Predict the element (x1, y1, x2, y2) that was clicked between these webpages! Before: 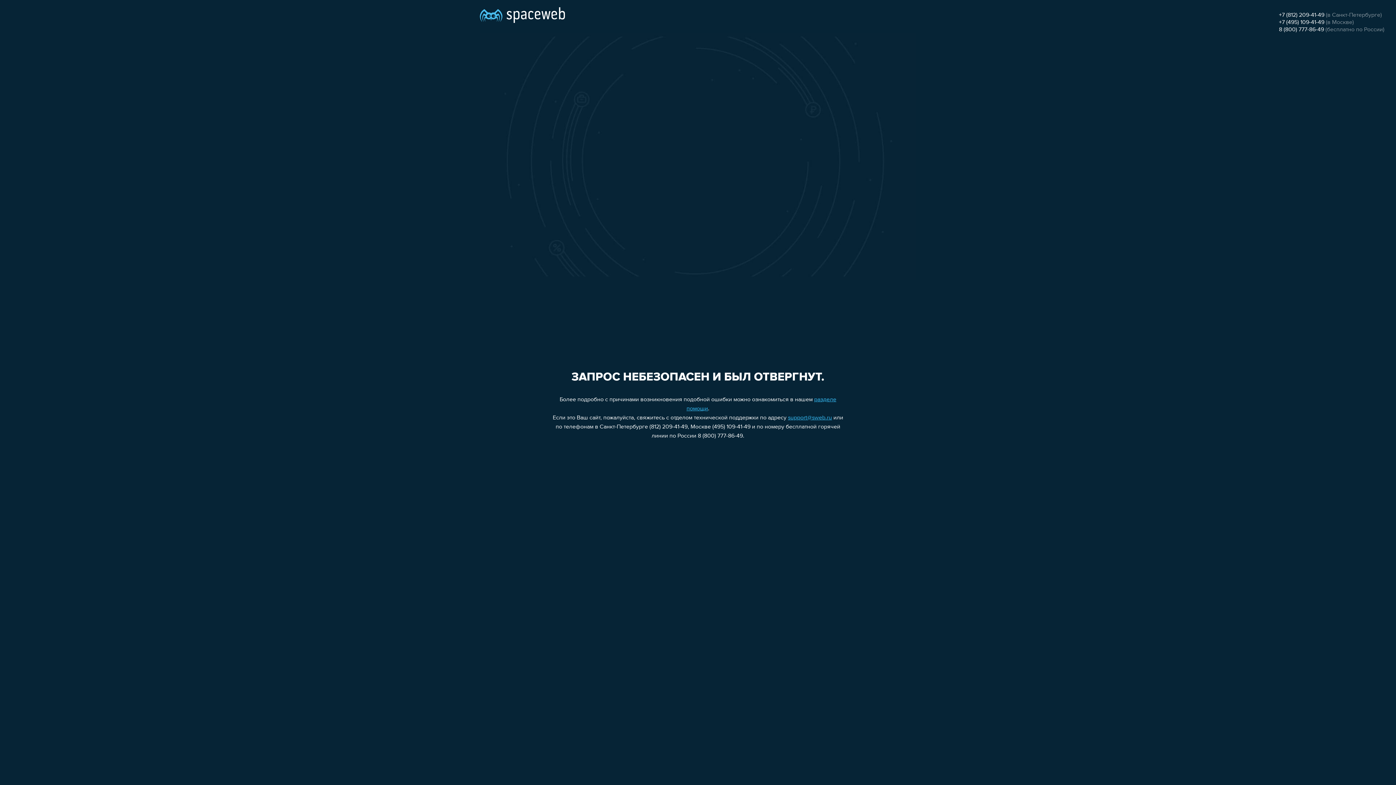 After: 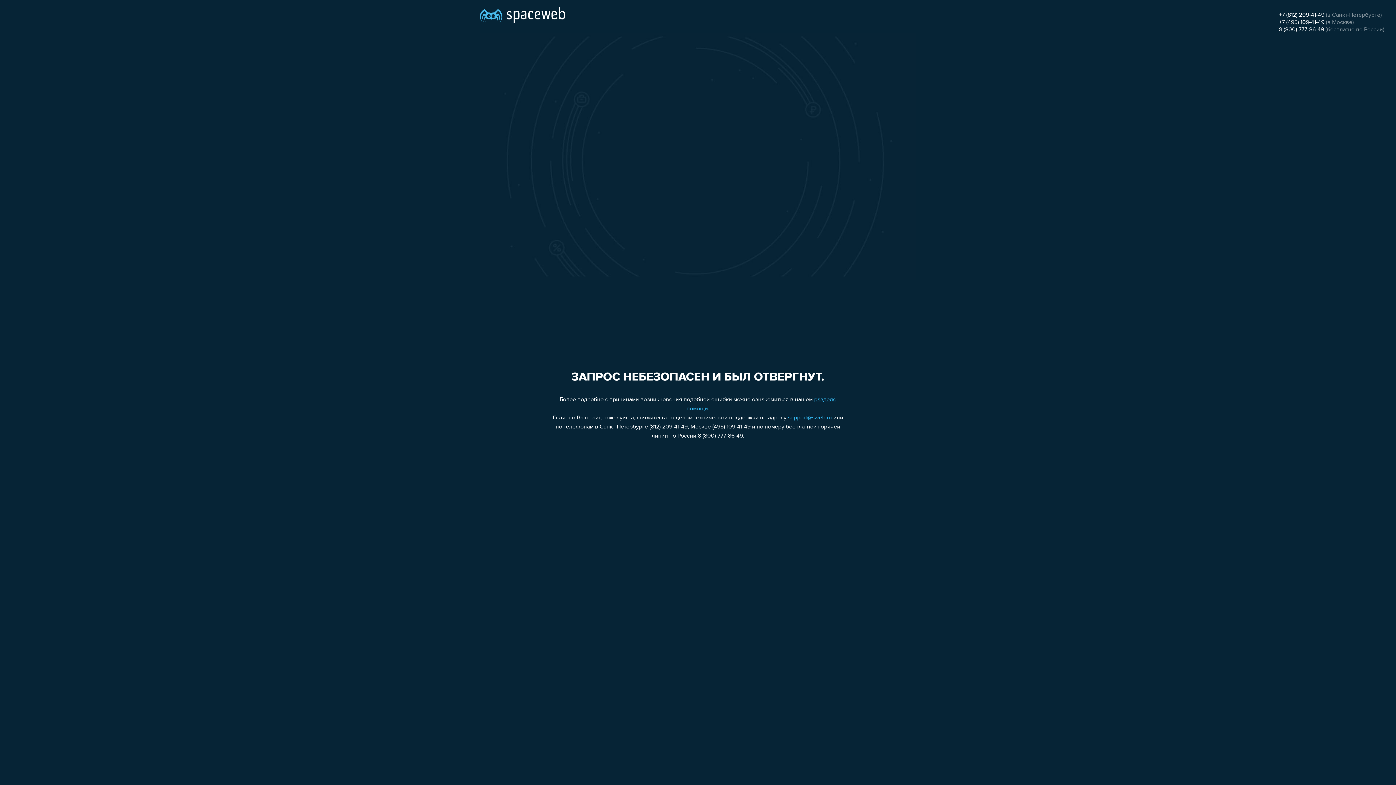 Action: bbox: (1279, 26, 1324, 32) label: 8 (800) 777-86-49